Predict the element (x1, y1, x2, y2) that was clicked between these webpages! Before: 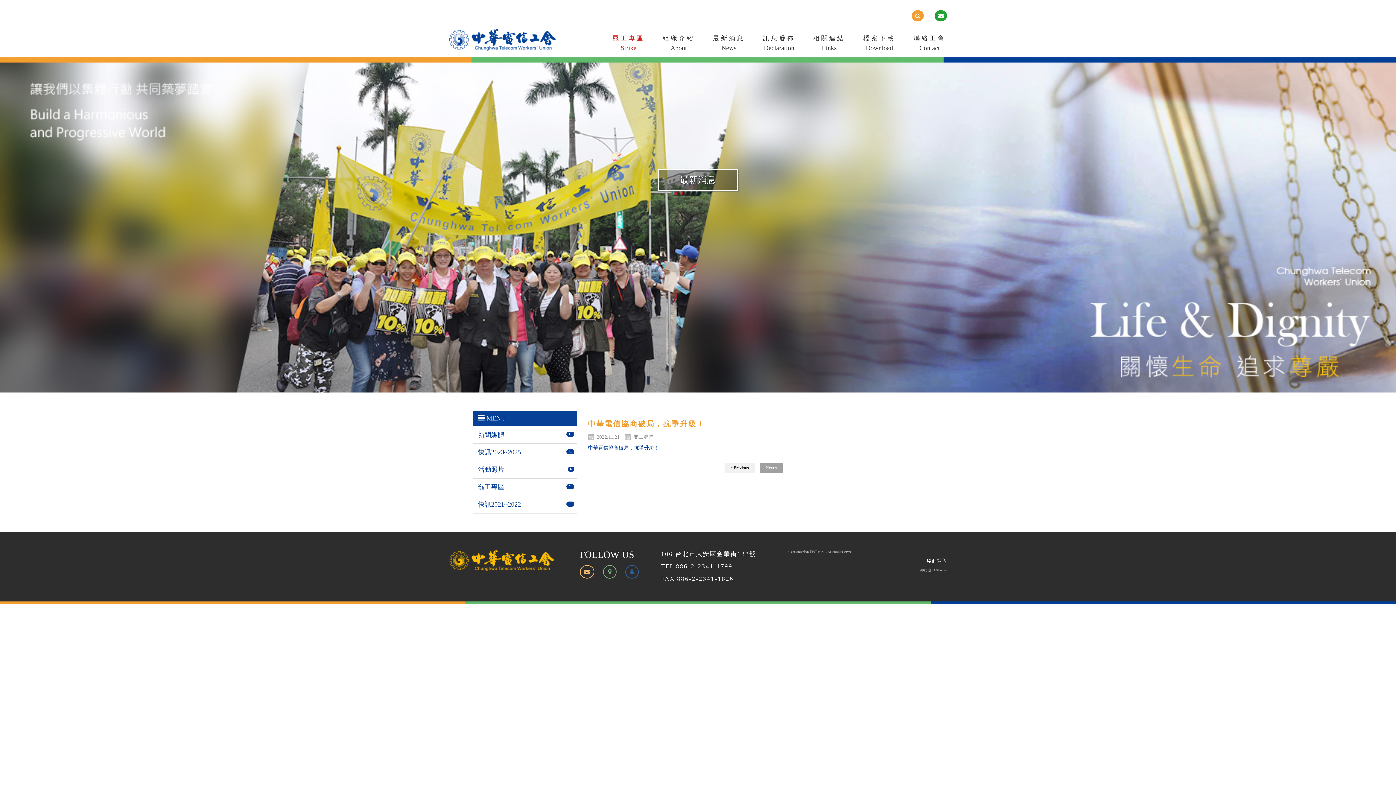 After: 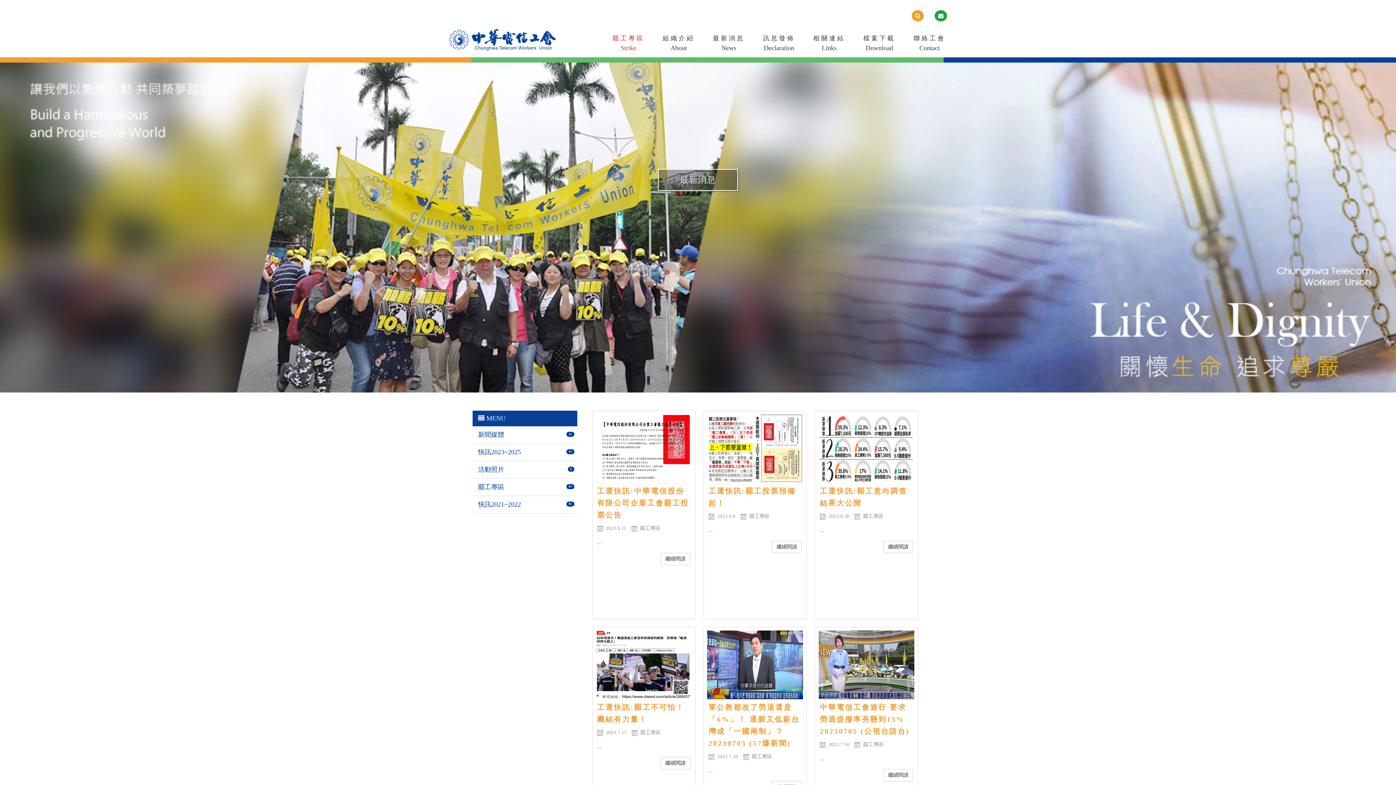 Action: label: 罷工專區 bbox: (478, 483, 504, 490)